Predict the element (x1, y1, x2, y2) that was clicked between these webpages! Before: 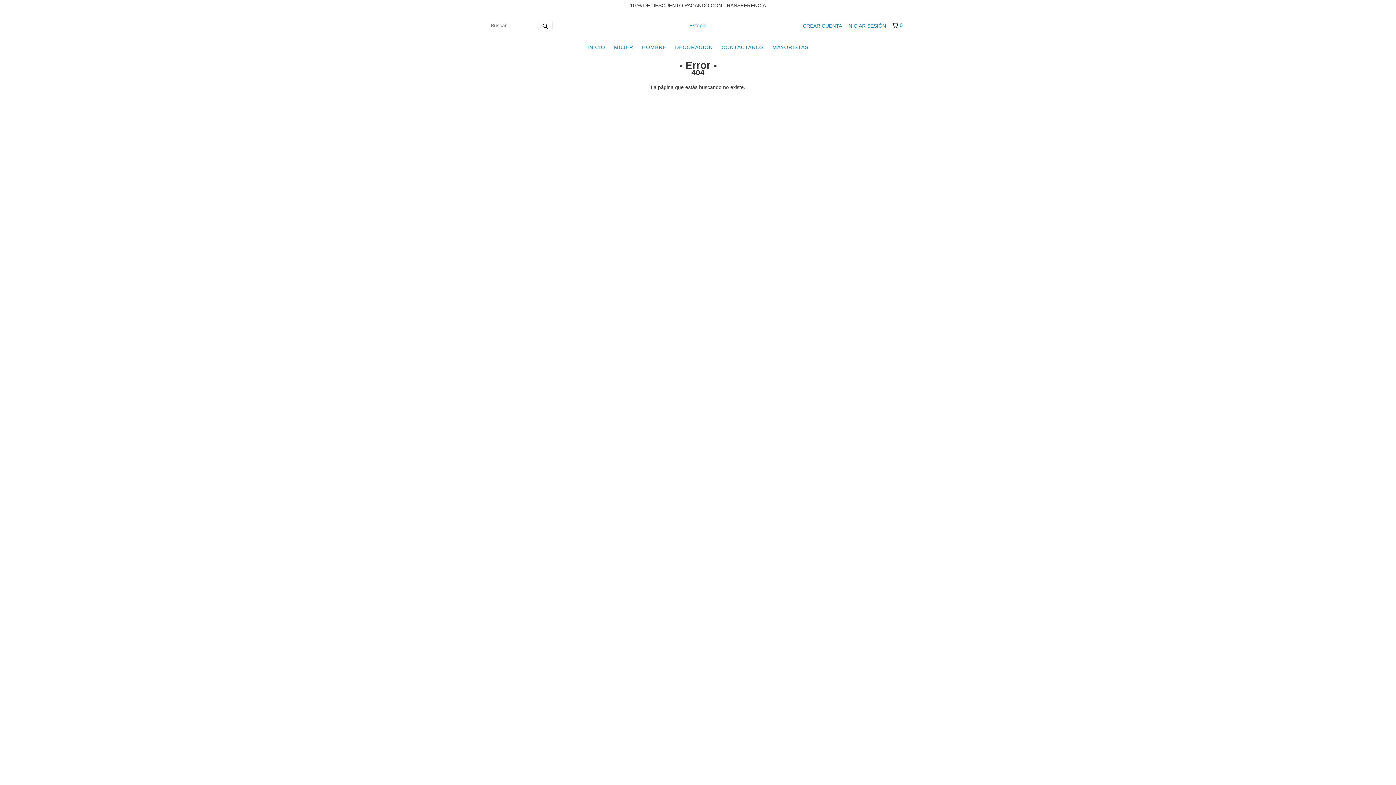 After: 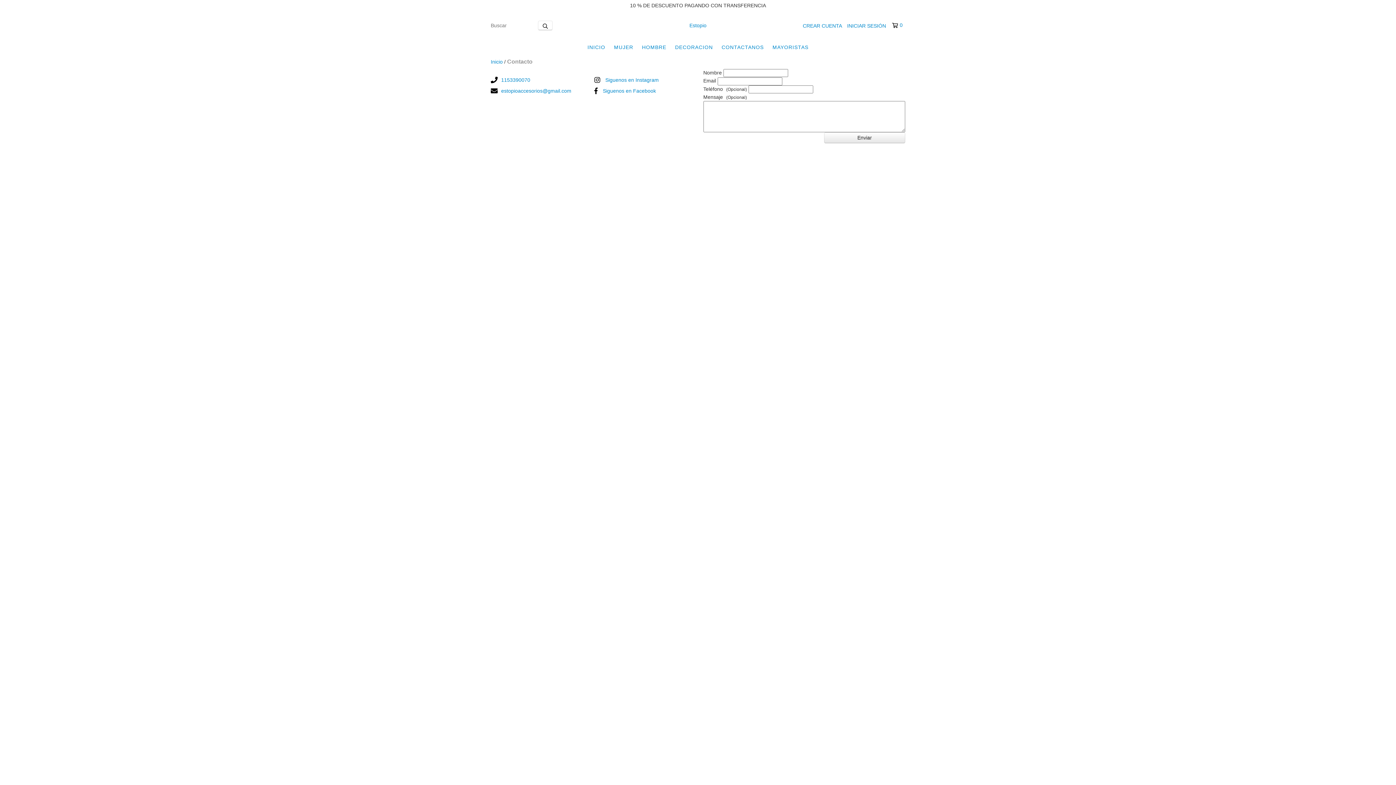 Action: bbox: (718, 40, 767, 54) label: CONTACTANOS